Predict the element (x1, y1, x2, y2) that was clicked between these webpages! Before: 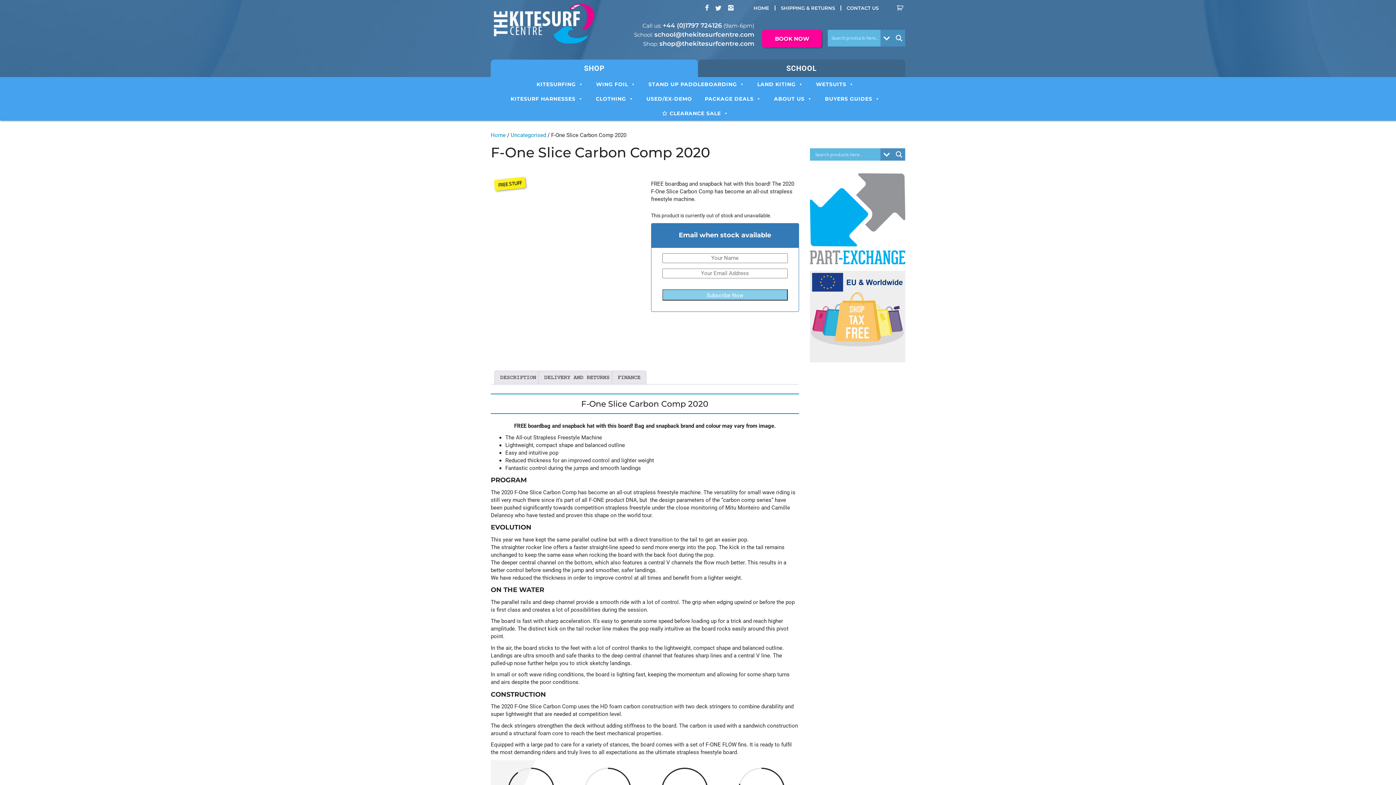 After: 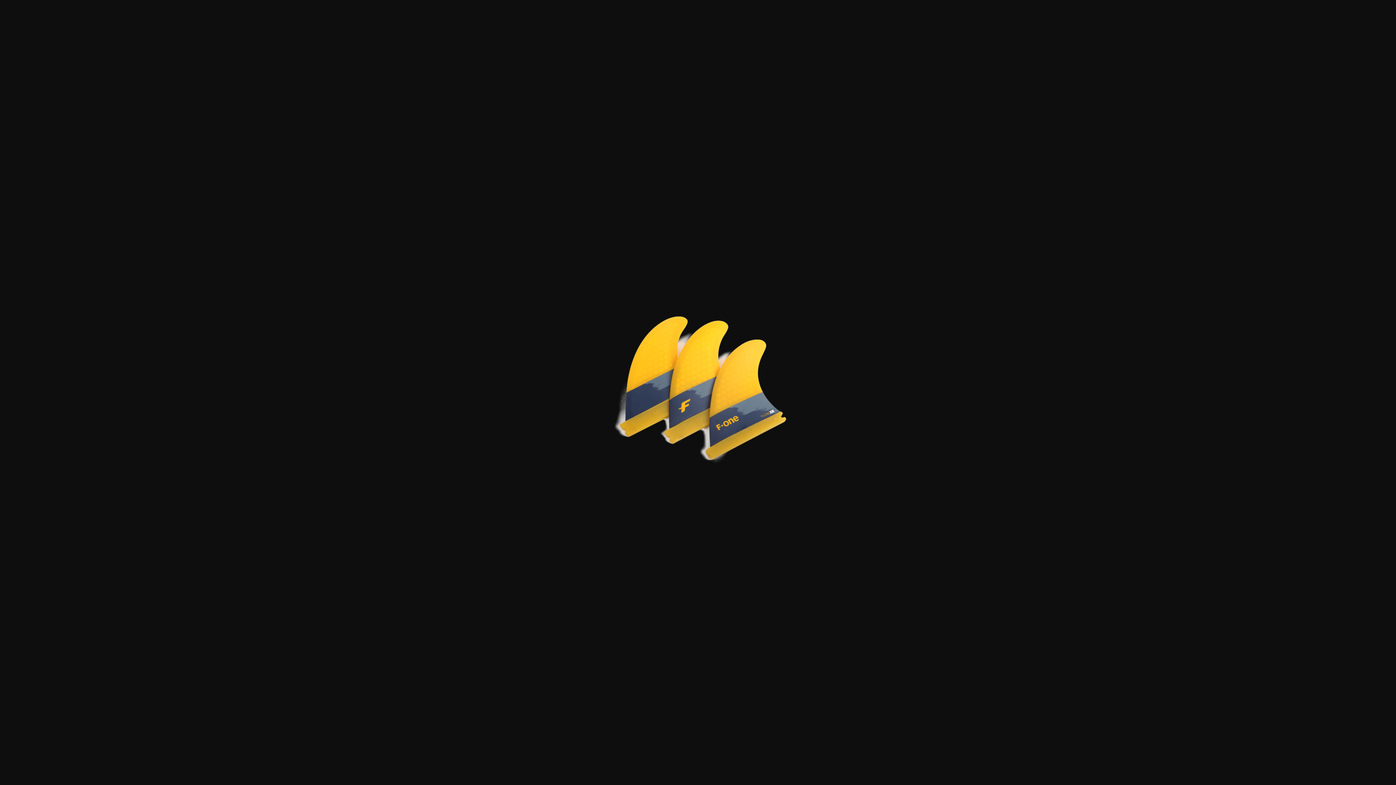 Action: bbox: (564, 321, 601, 357)